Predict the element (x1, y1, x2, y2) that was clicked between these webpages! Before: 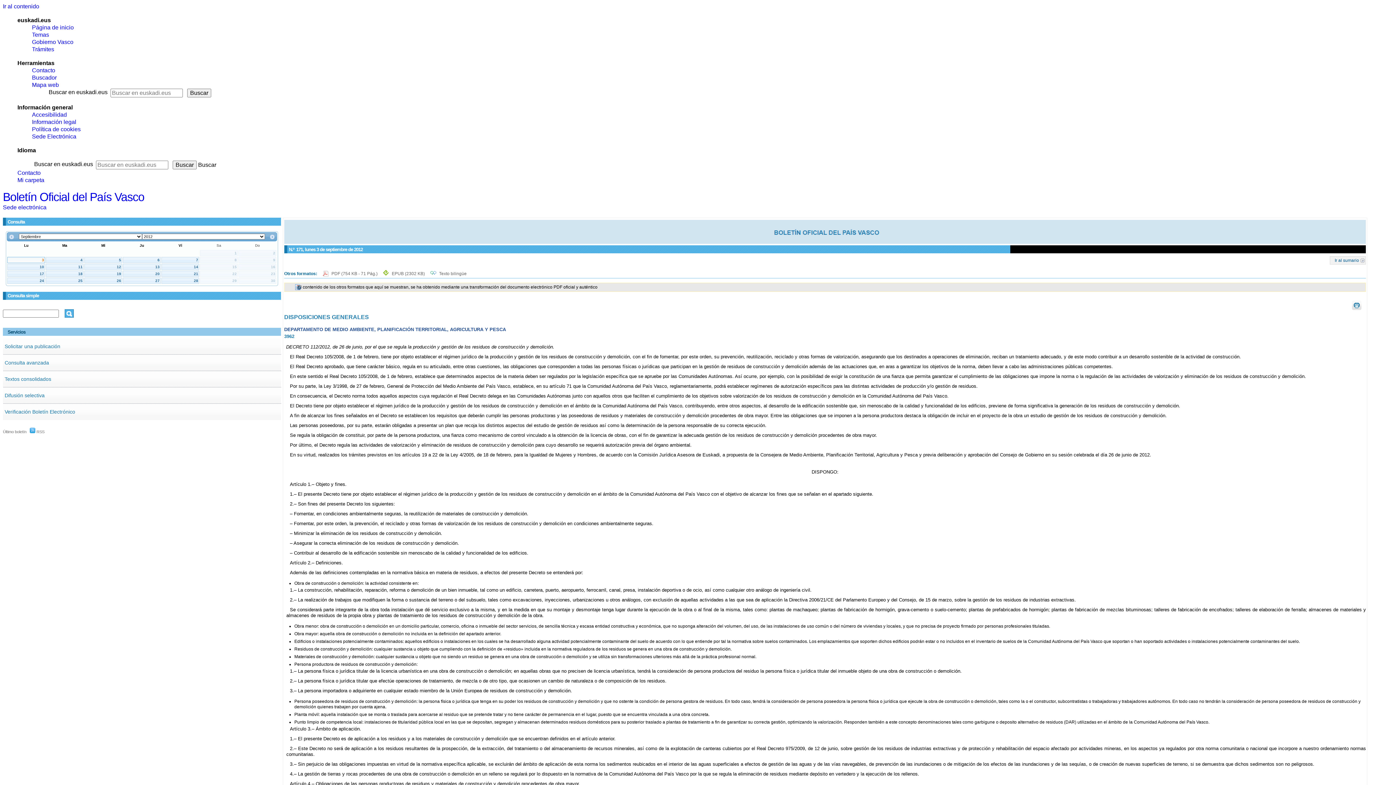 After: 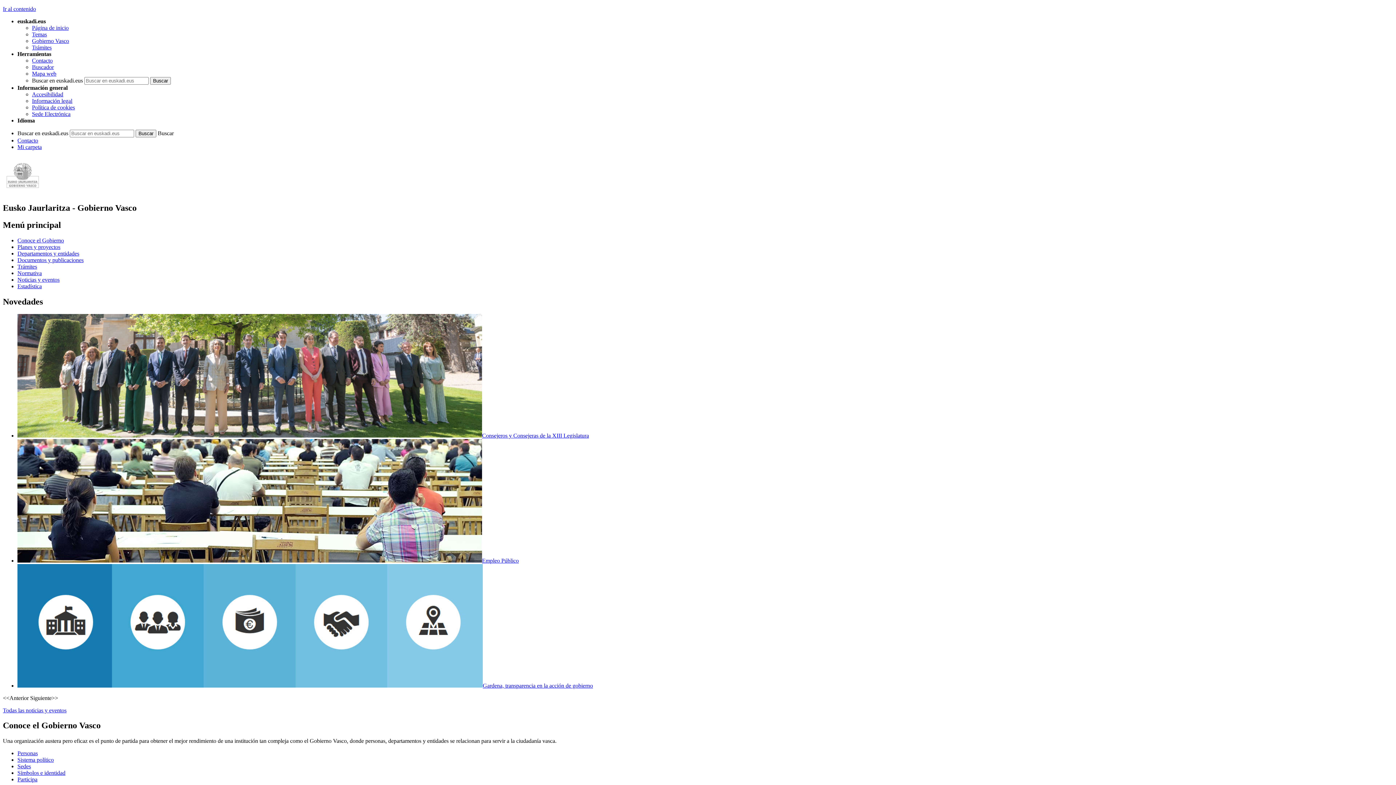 Action: bbox: (32, 38, 73, 45) label: Gobierno Vasco